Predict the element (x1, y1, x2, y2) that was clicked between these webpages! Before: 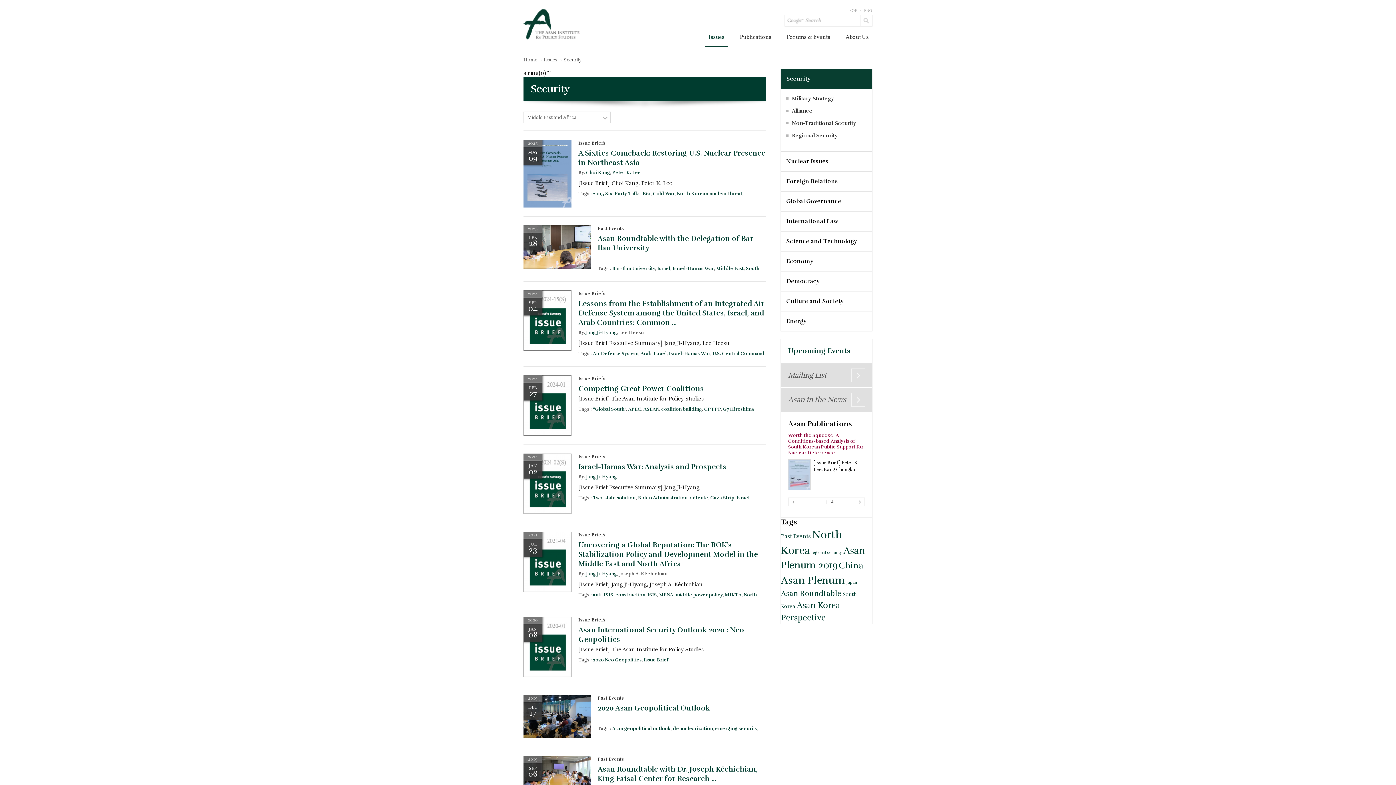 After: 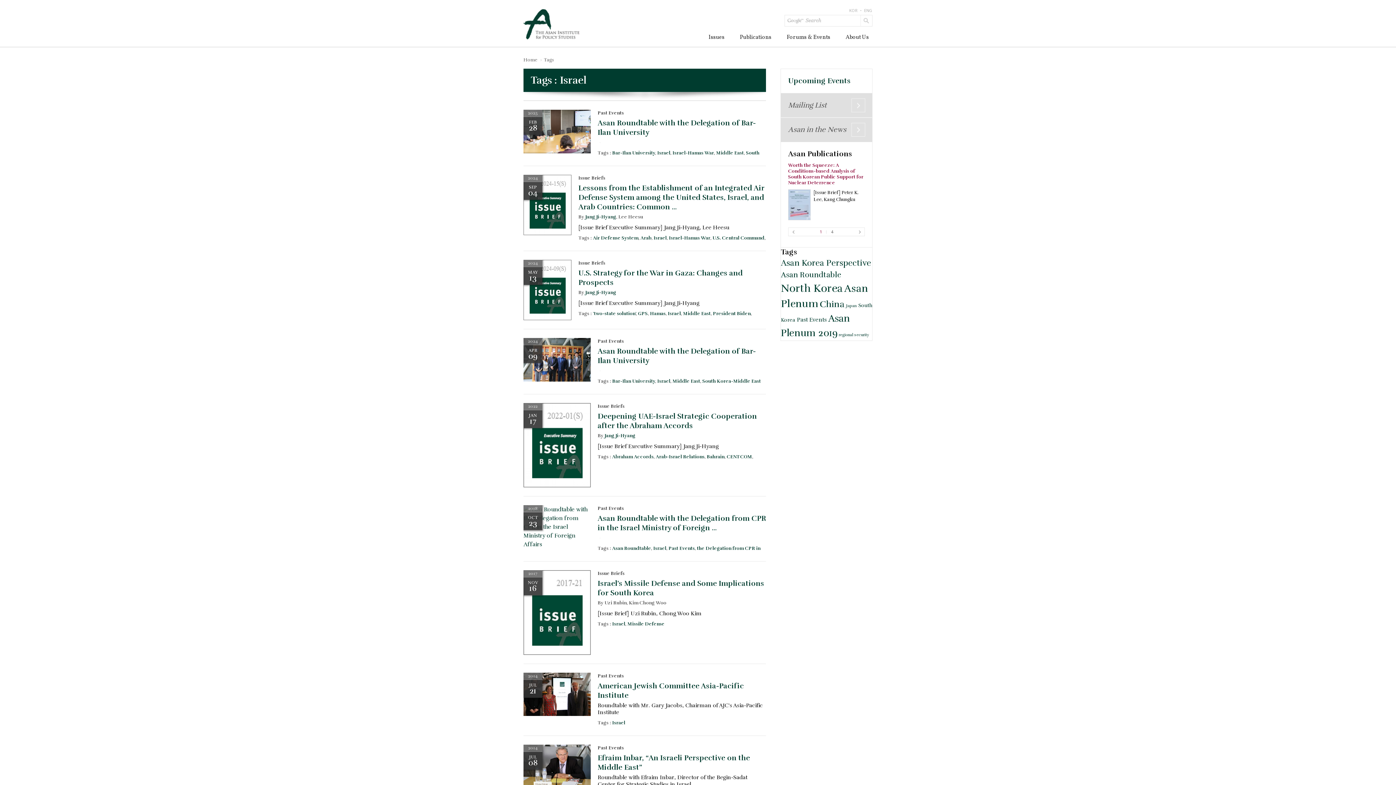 Action: bbox: (653, 350, 666, 356) label: Israel